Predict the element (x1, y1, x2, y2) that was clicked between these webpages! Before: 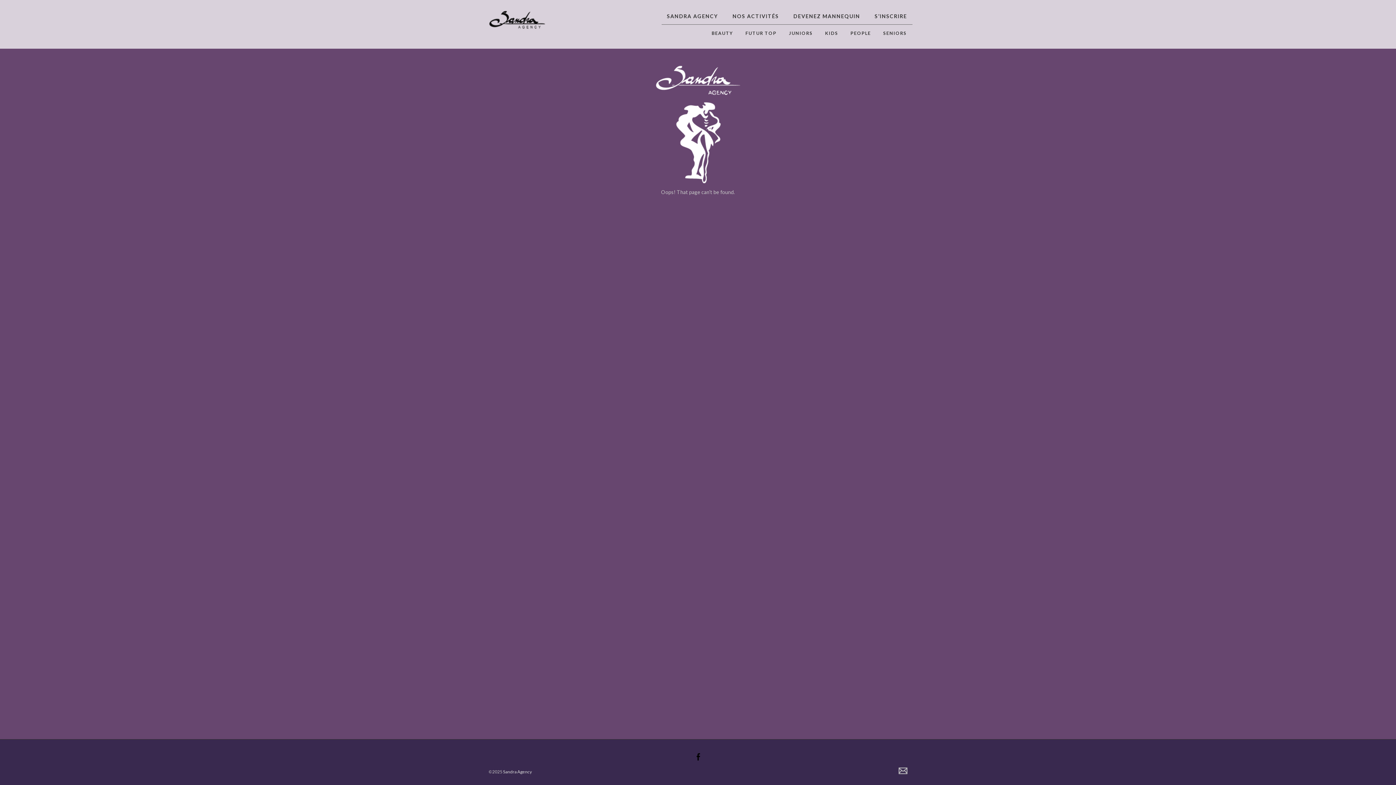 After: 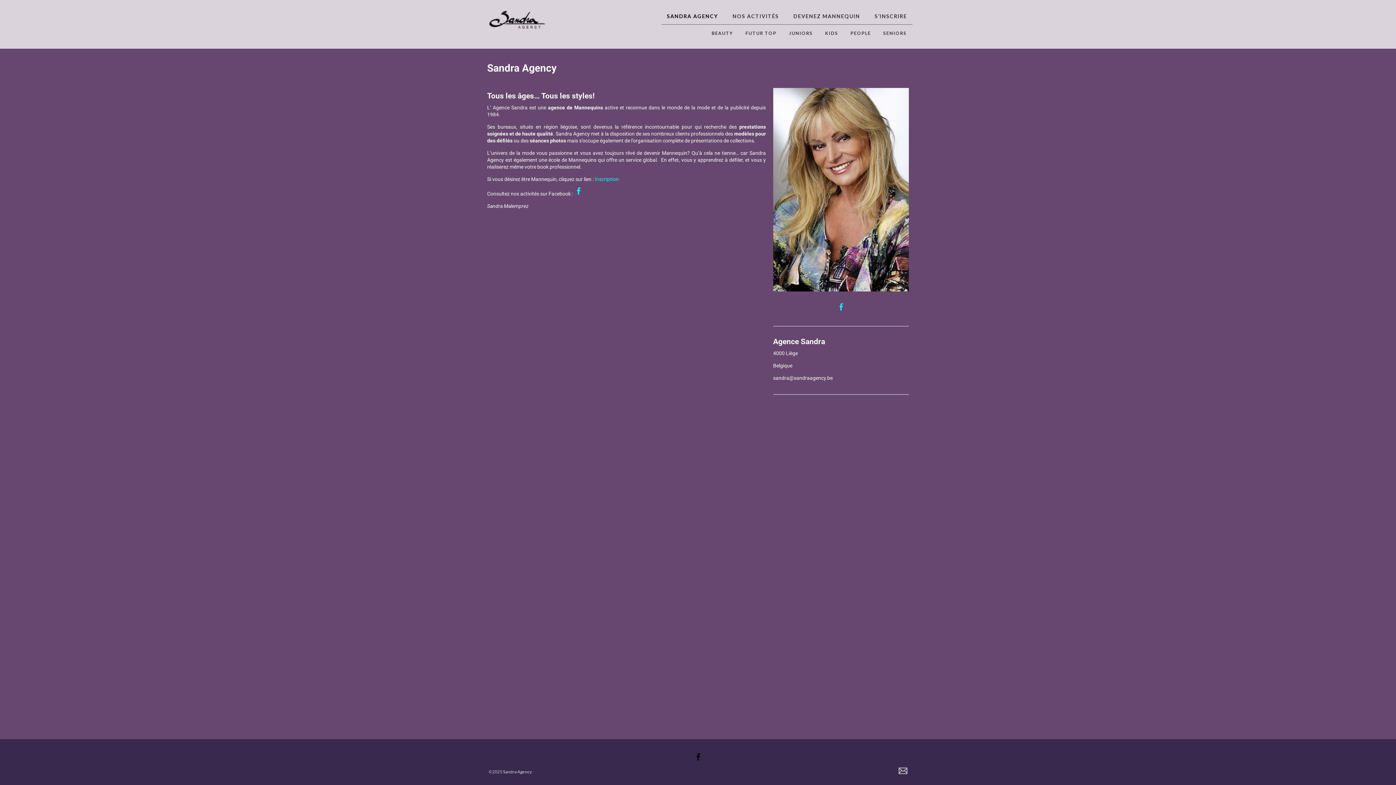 Action: bbox: (487, 24, 549, 30)